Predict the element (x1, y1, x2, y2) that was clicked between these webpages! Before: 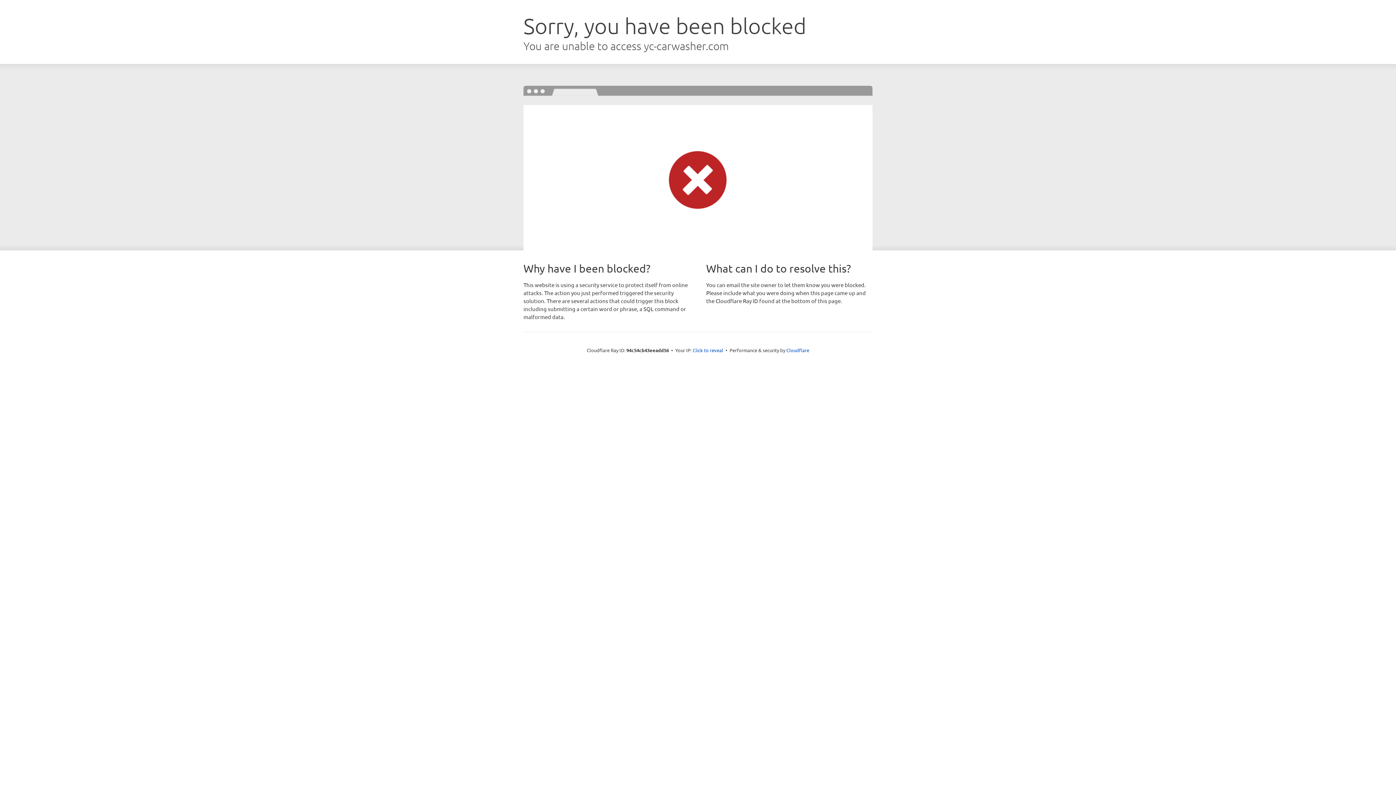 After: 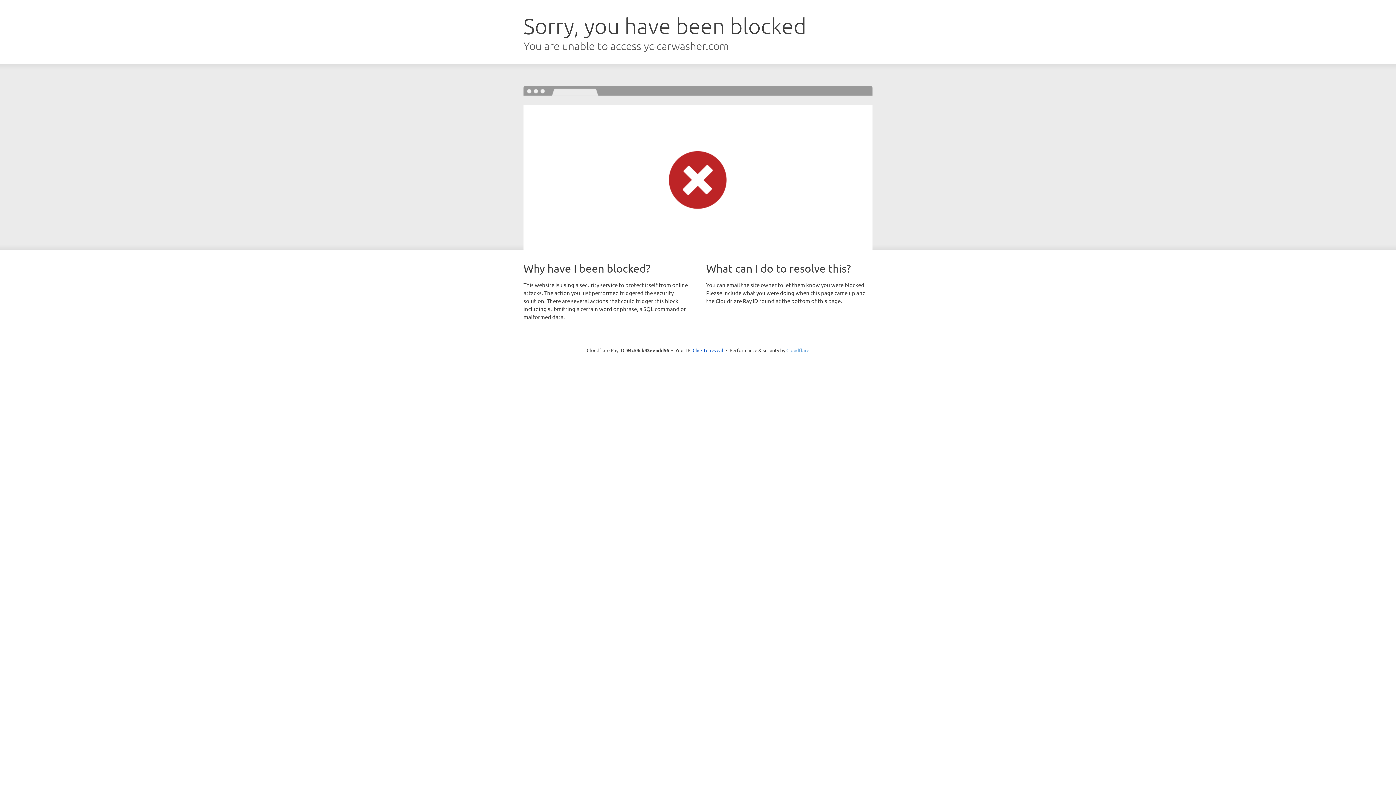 Action: label: Cloudflare bbox: (786, 347, 809, 353)